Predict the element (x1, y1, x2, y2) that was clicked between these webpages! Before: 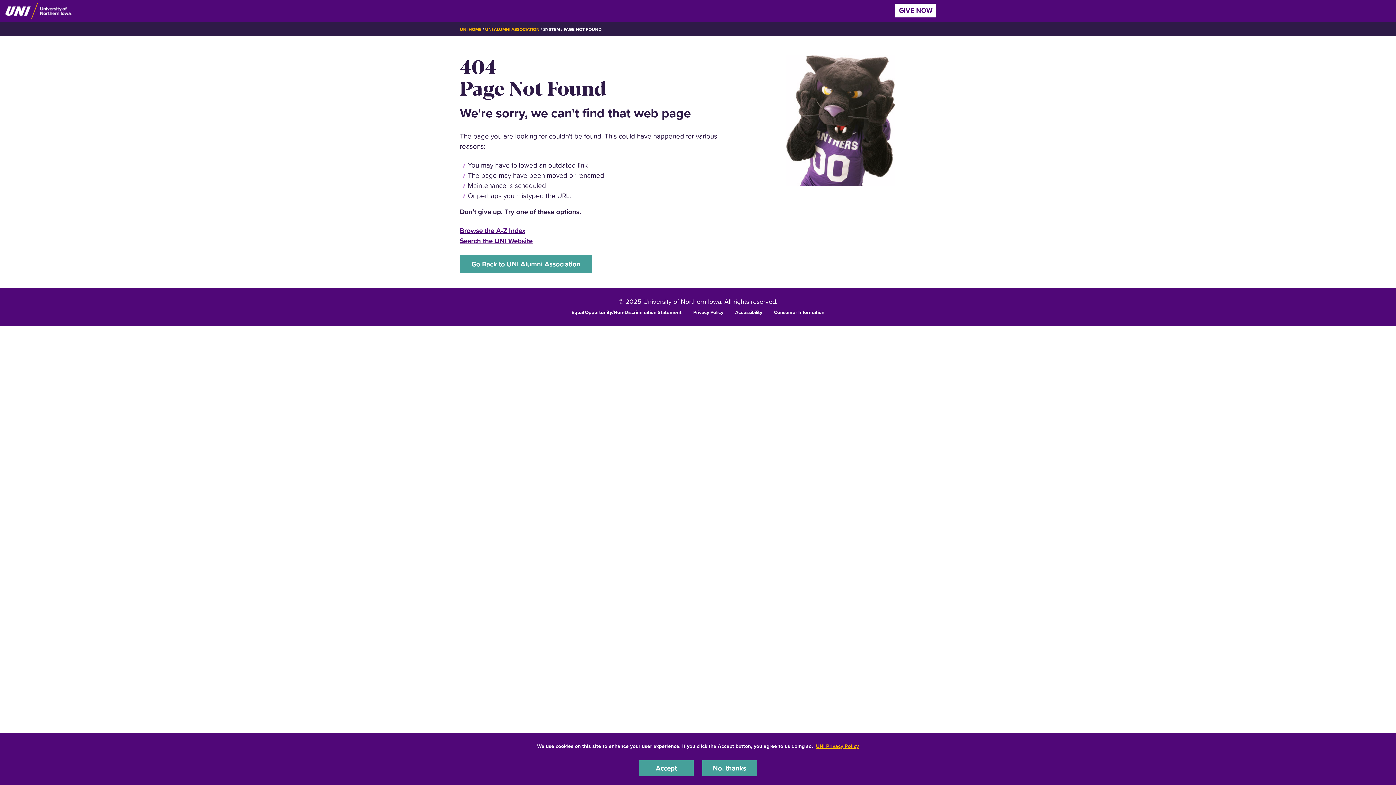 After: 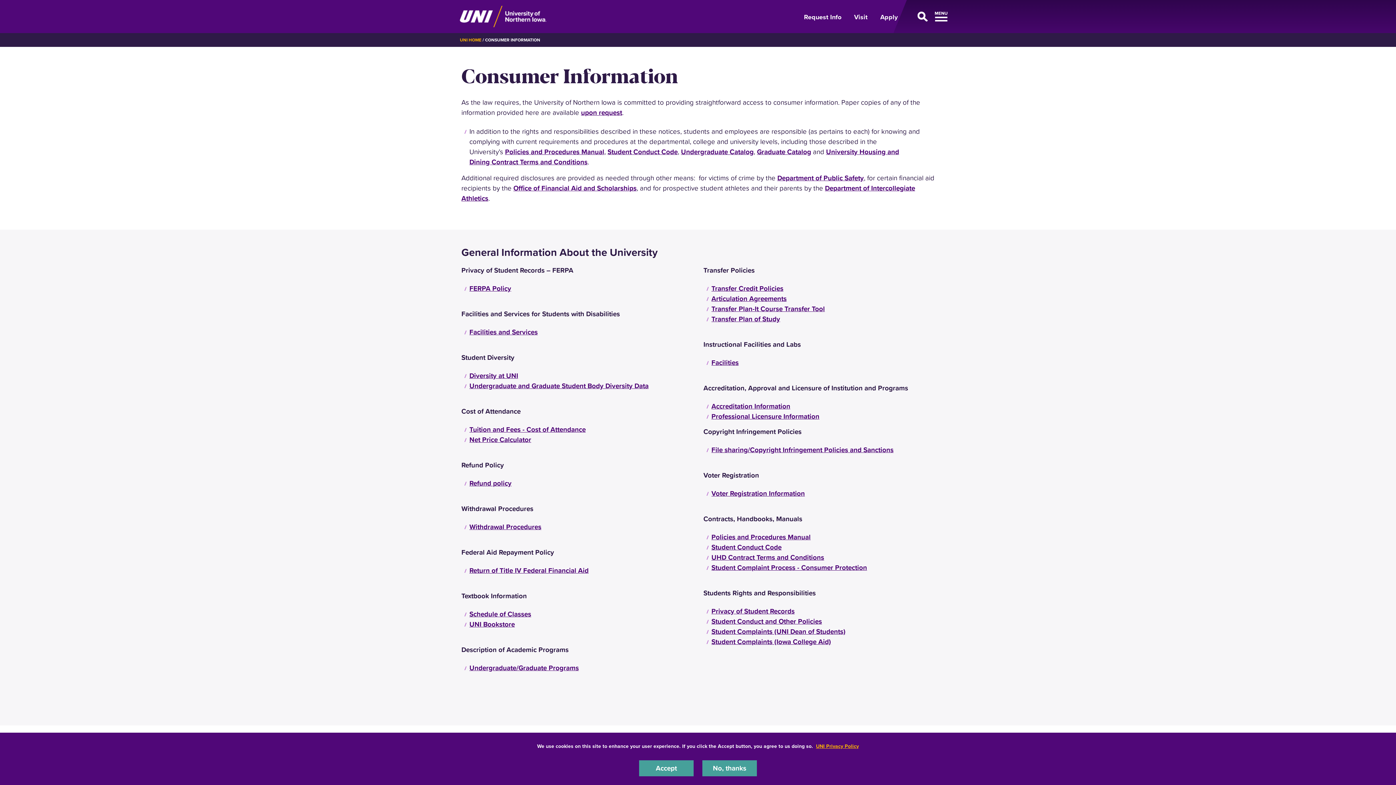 Action: bbox: (774, 308, 824, 315) label: Consumer Information